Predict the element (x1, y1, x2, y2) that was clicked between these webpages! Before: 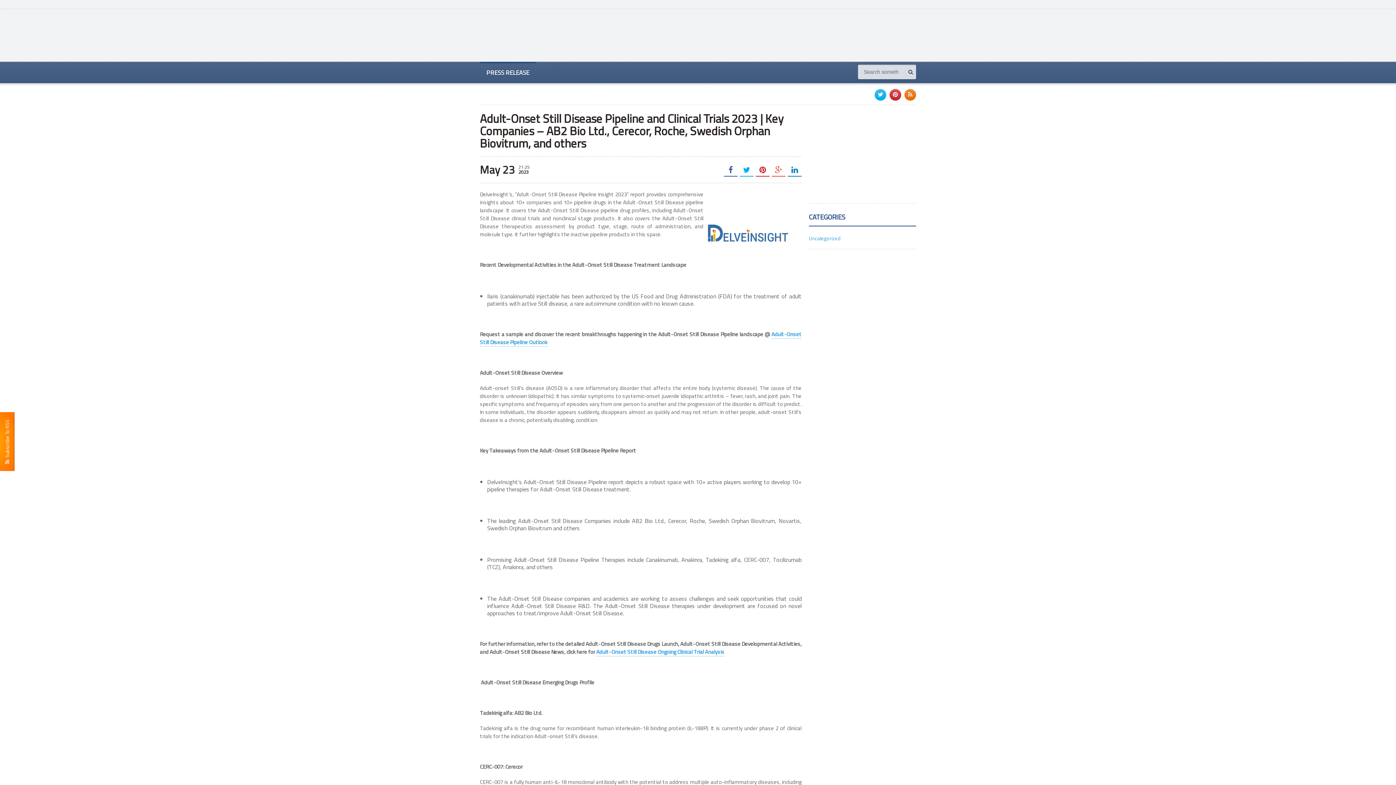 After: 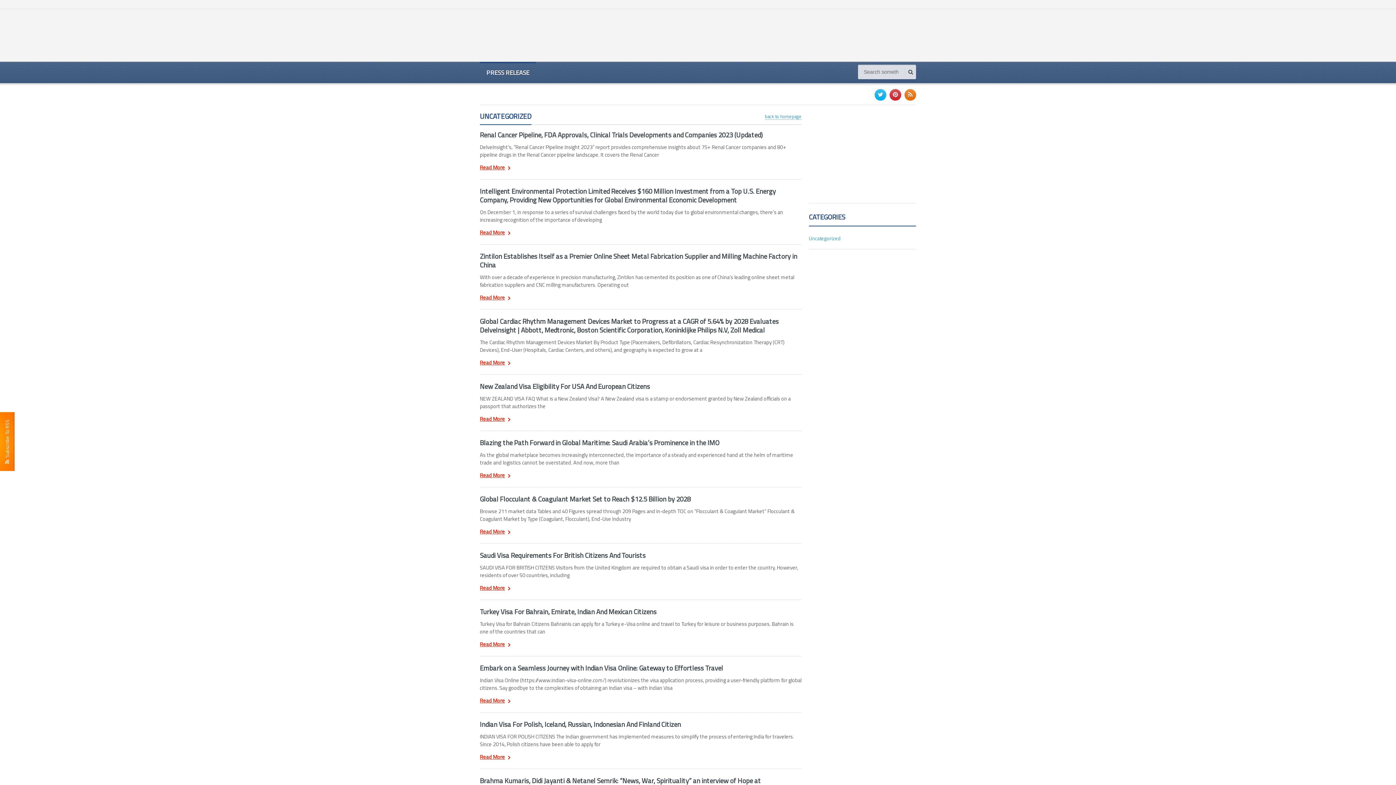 Action: bbox: (809, 234, 841, 242) label: Uncategorized